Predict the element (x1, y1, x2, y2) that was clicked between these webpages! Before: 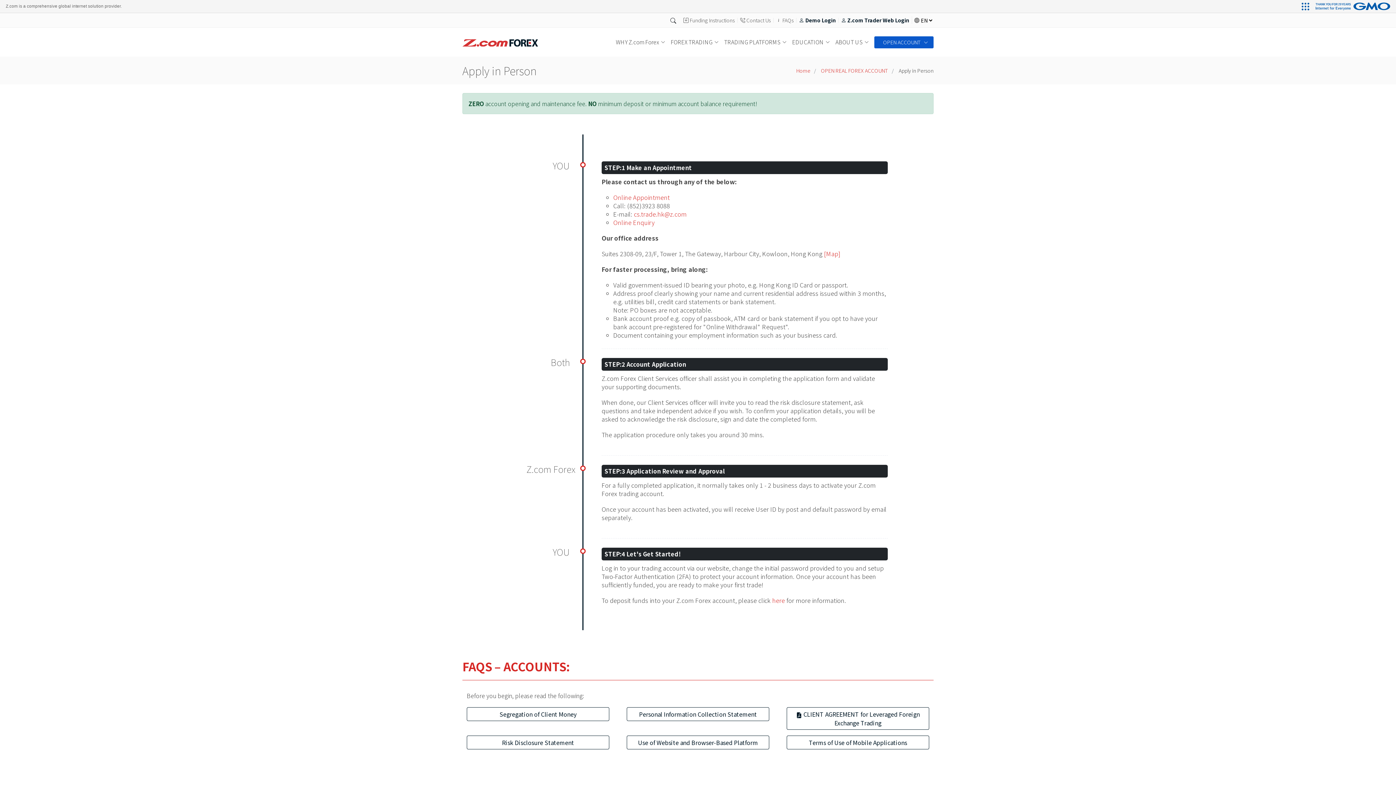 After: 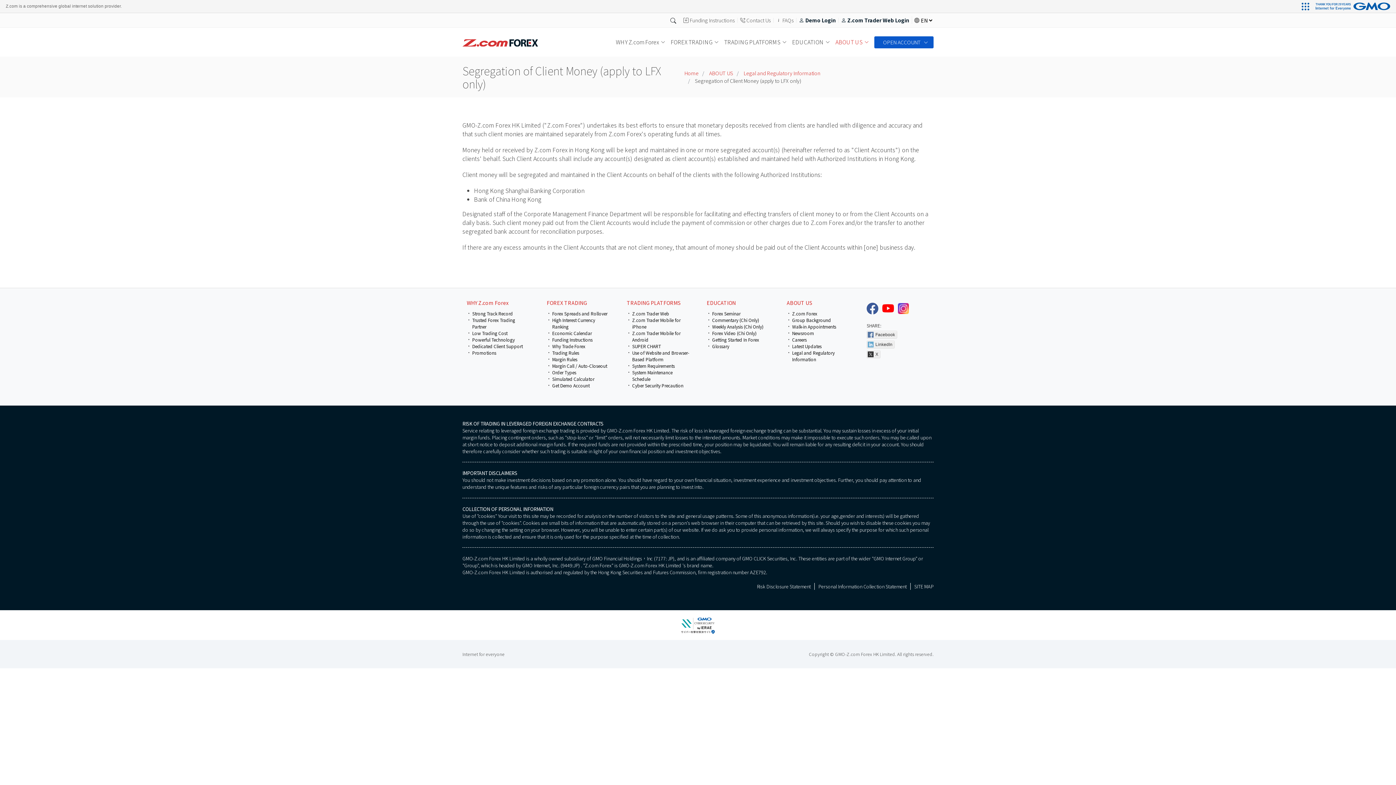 Action: bbox: (466, 707, 609, 721) label: Segregation of Client Money